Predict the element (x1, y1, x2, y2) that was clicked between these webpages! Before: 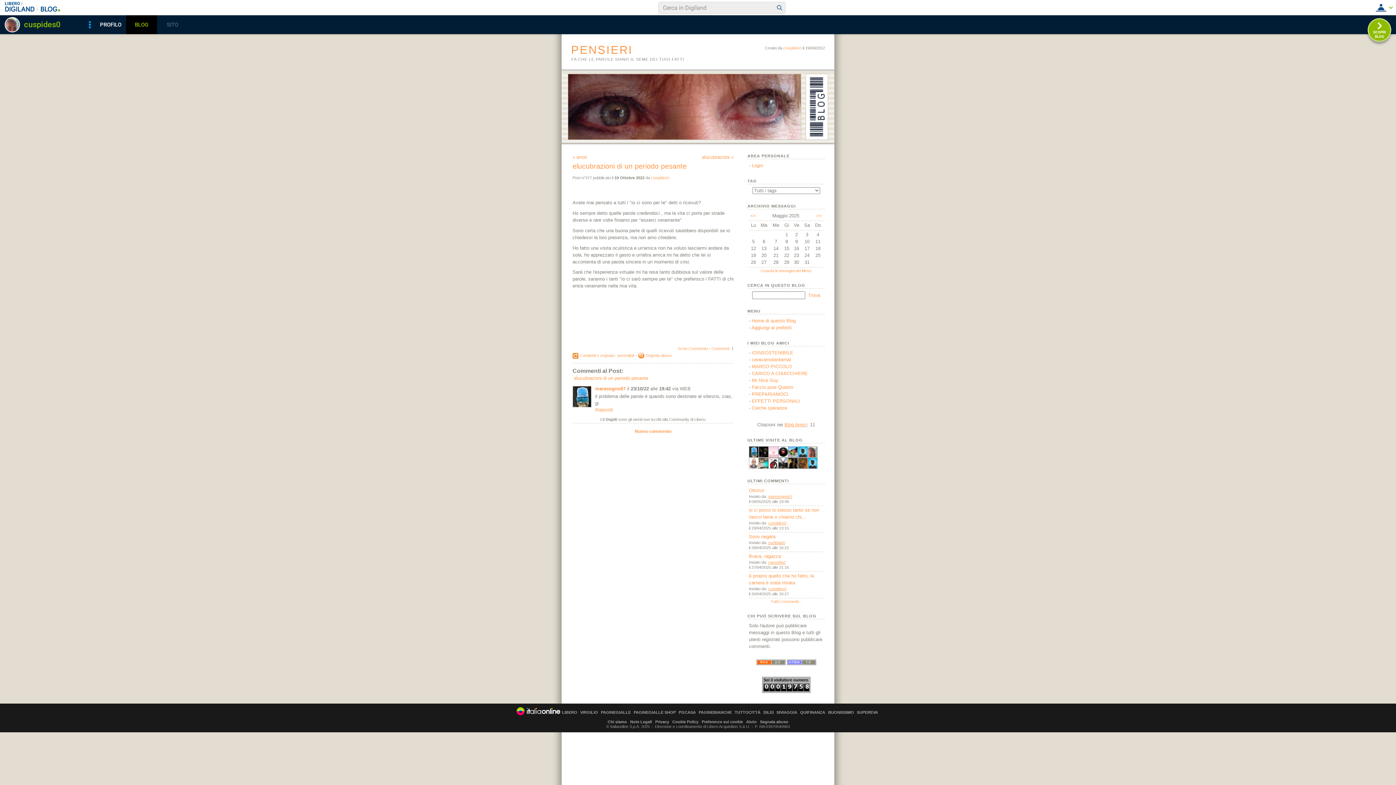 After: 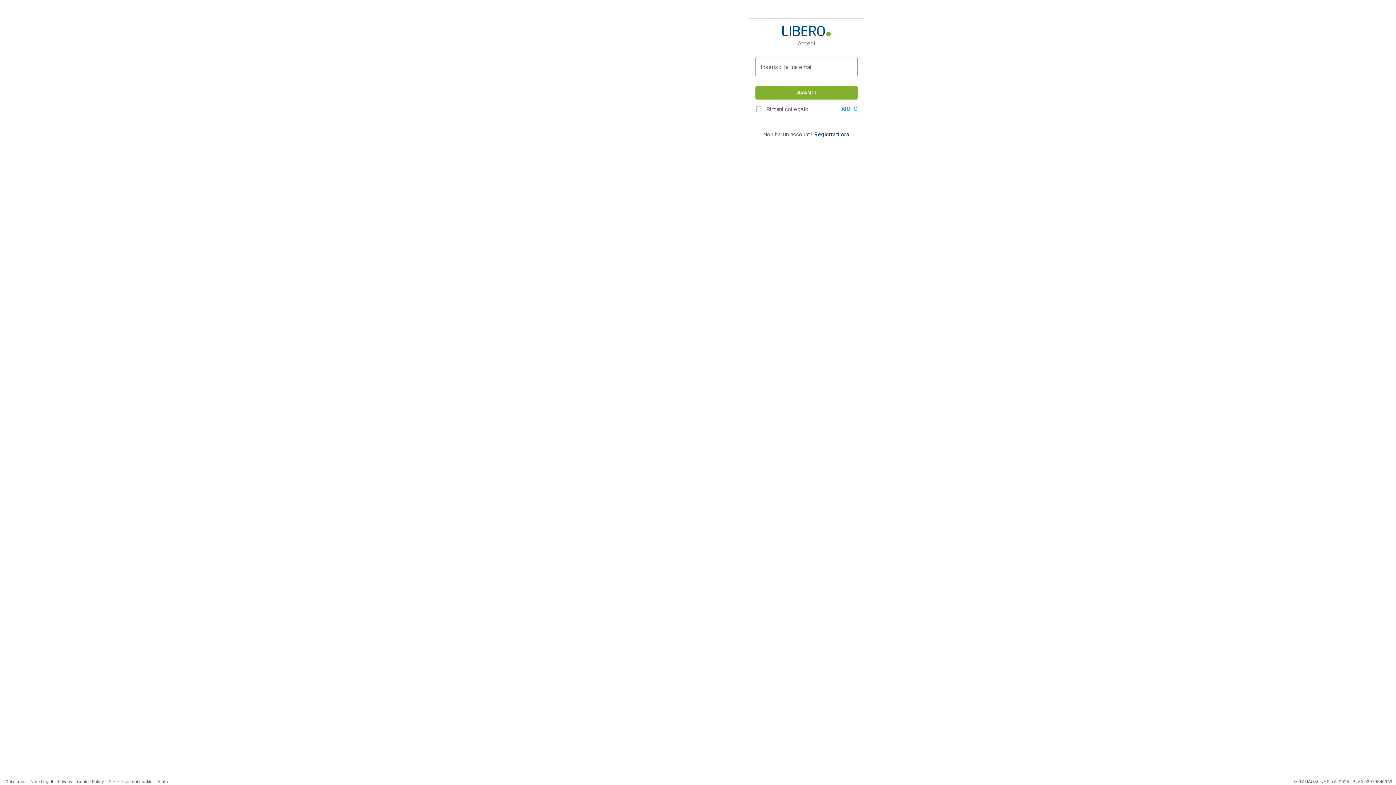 Action: bbox: (634, 429, 671, 434) label: Nuovo commento